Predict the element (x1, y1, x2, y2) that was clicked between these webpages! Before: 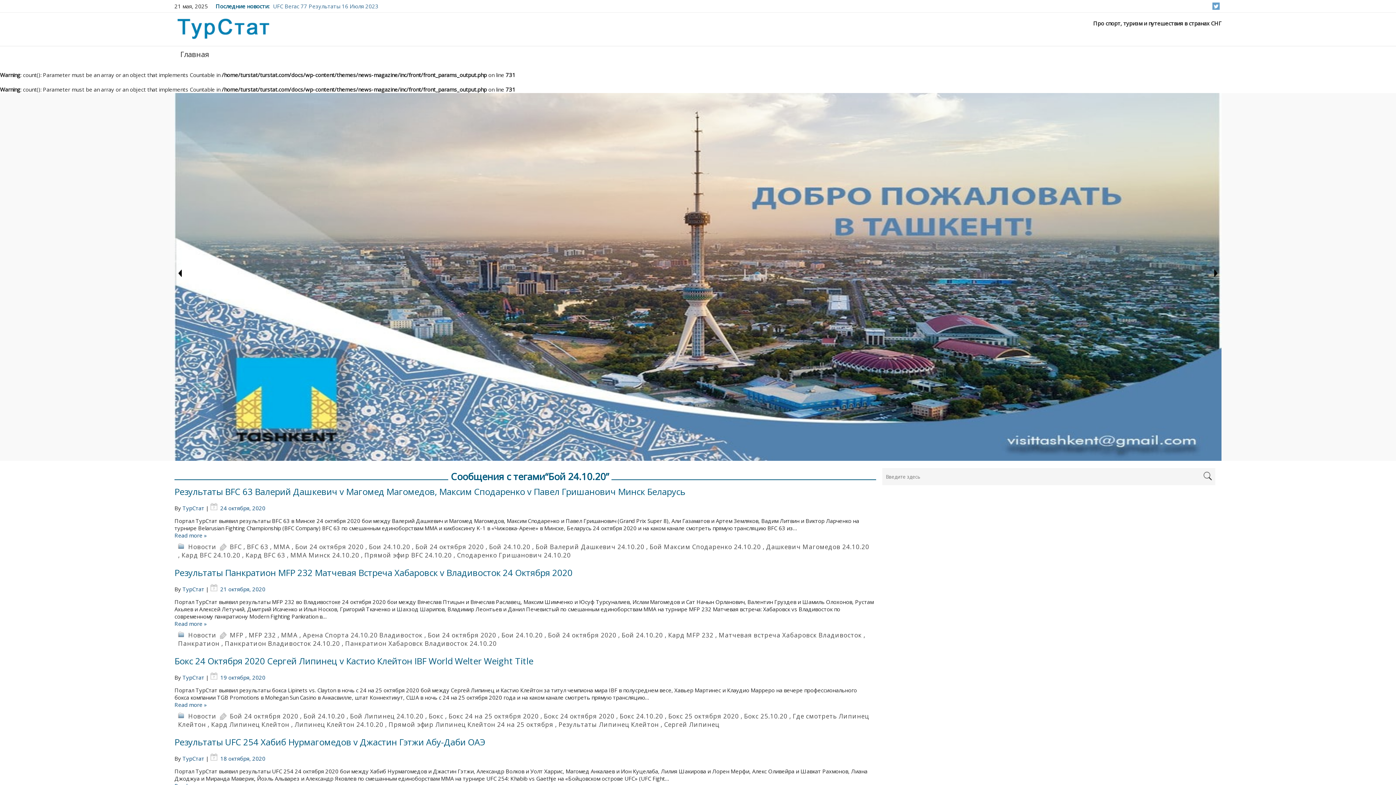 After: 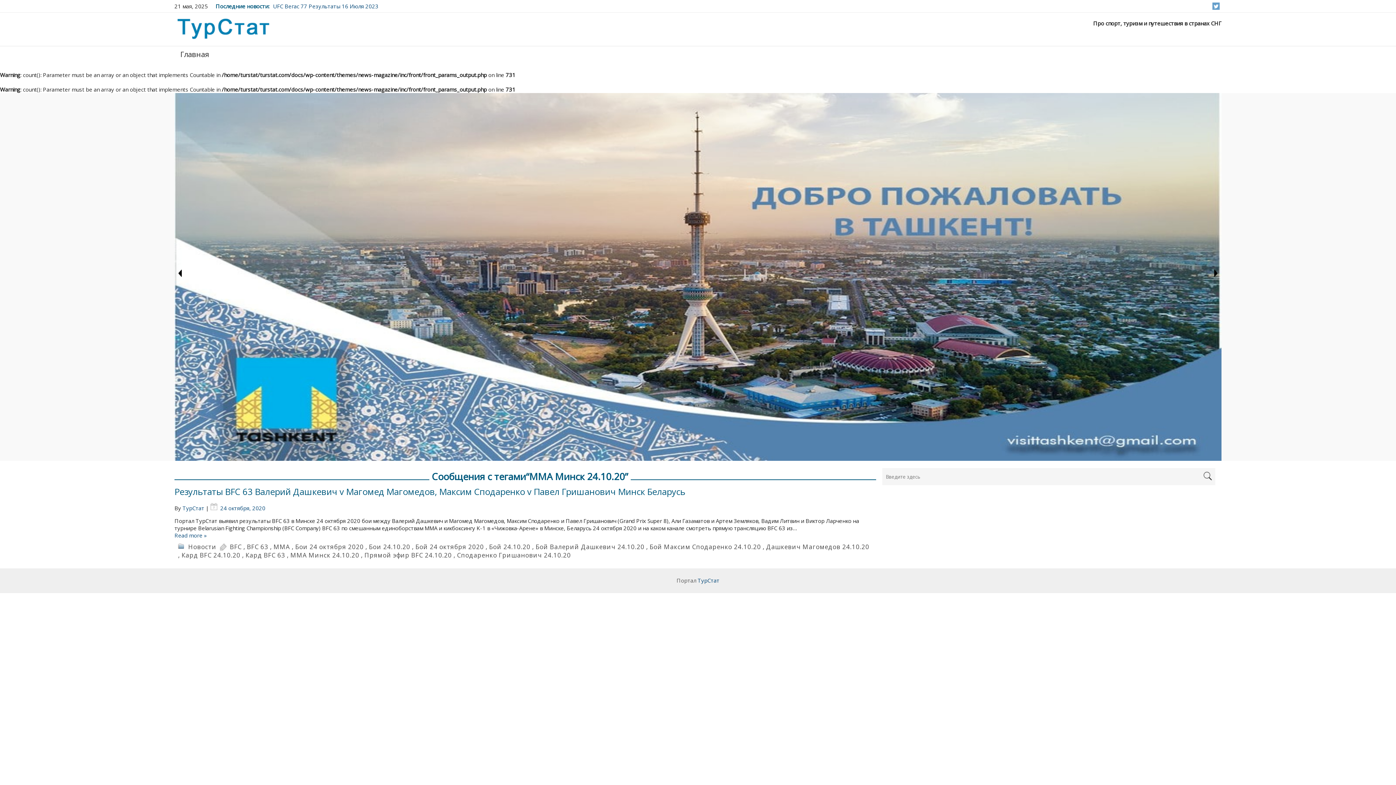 Action: label: ММА Минск 24.10.20 bbox: (290, 551, 359, 559)